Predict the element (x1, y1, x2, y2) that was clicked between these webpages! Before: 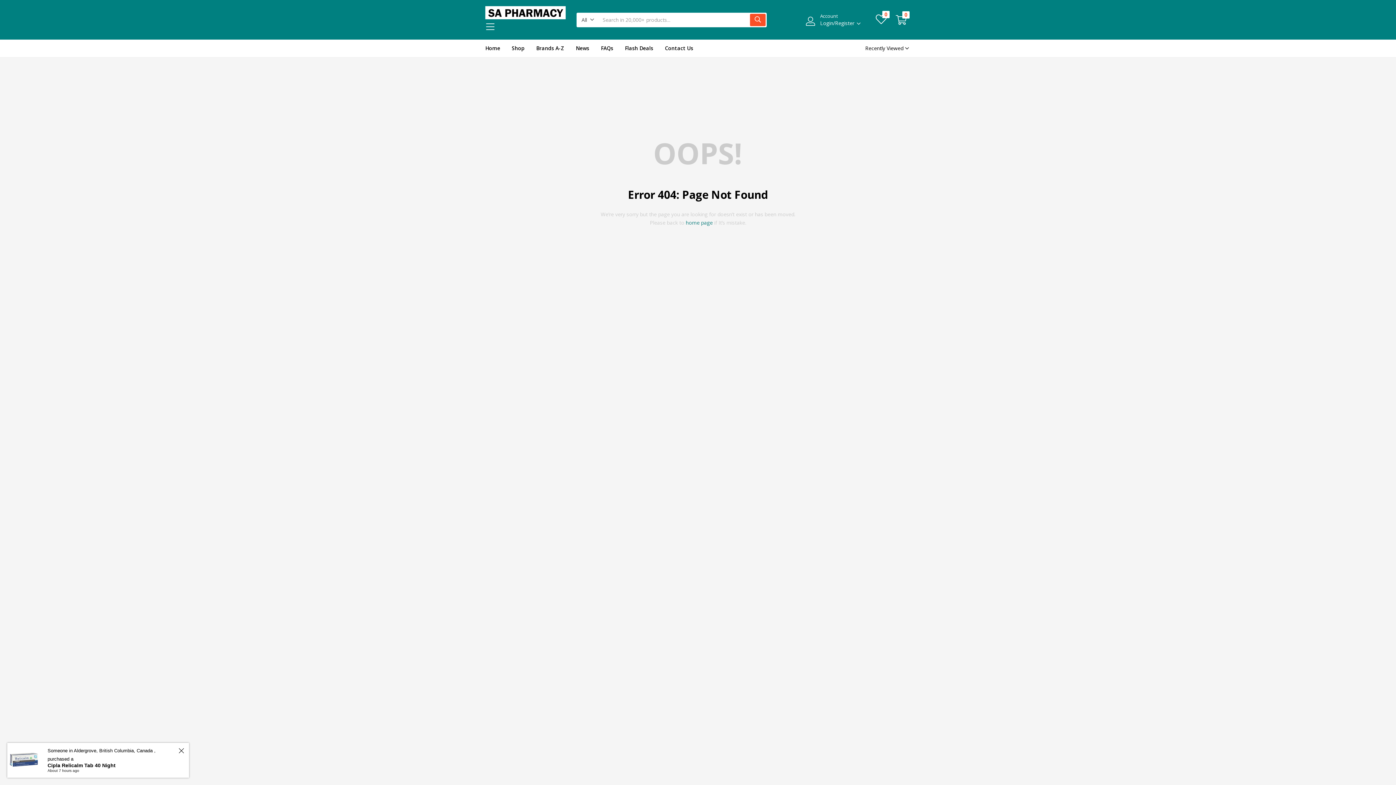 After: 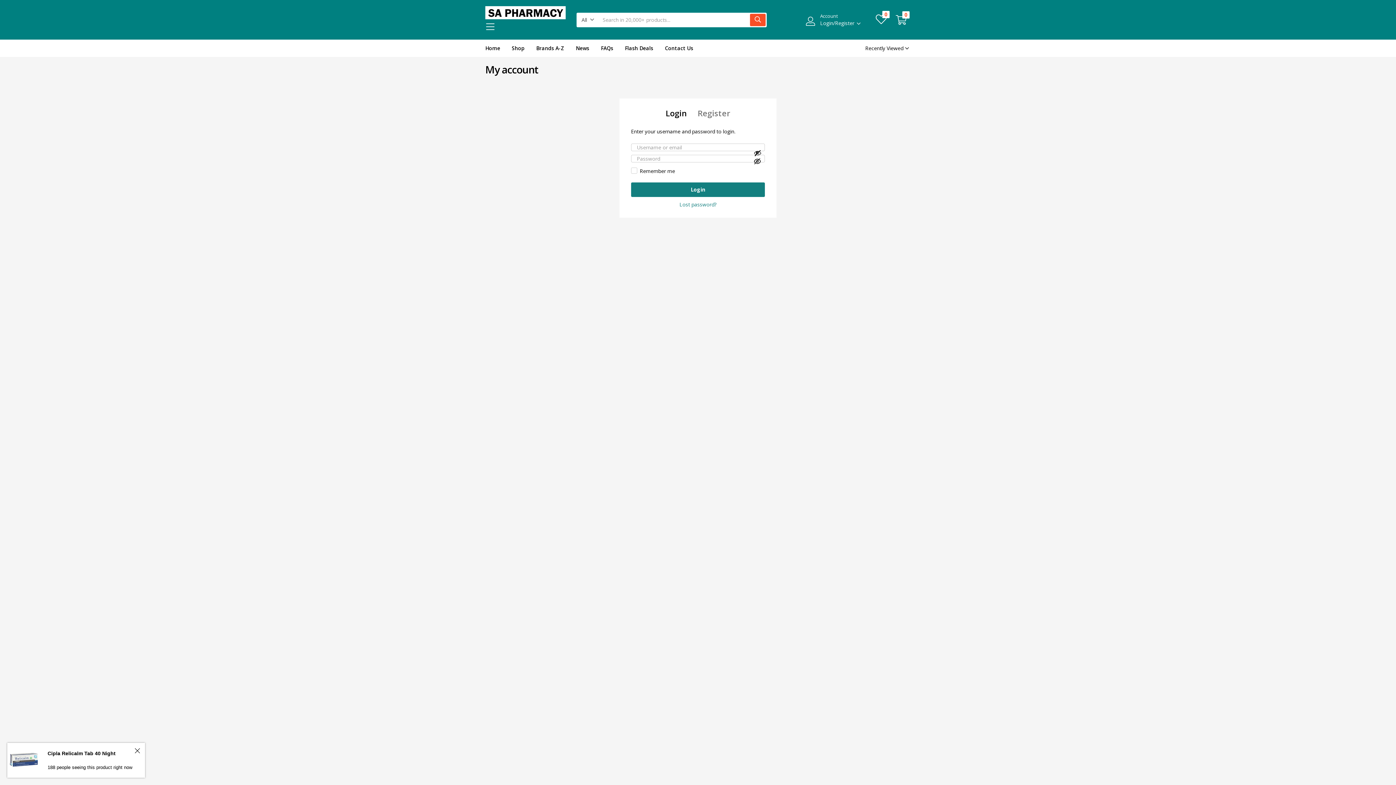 Action: bbox: (806, 12, 871, 27) label: AccountLogin/Register